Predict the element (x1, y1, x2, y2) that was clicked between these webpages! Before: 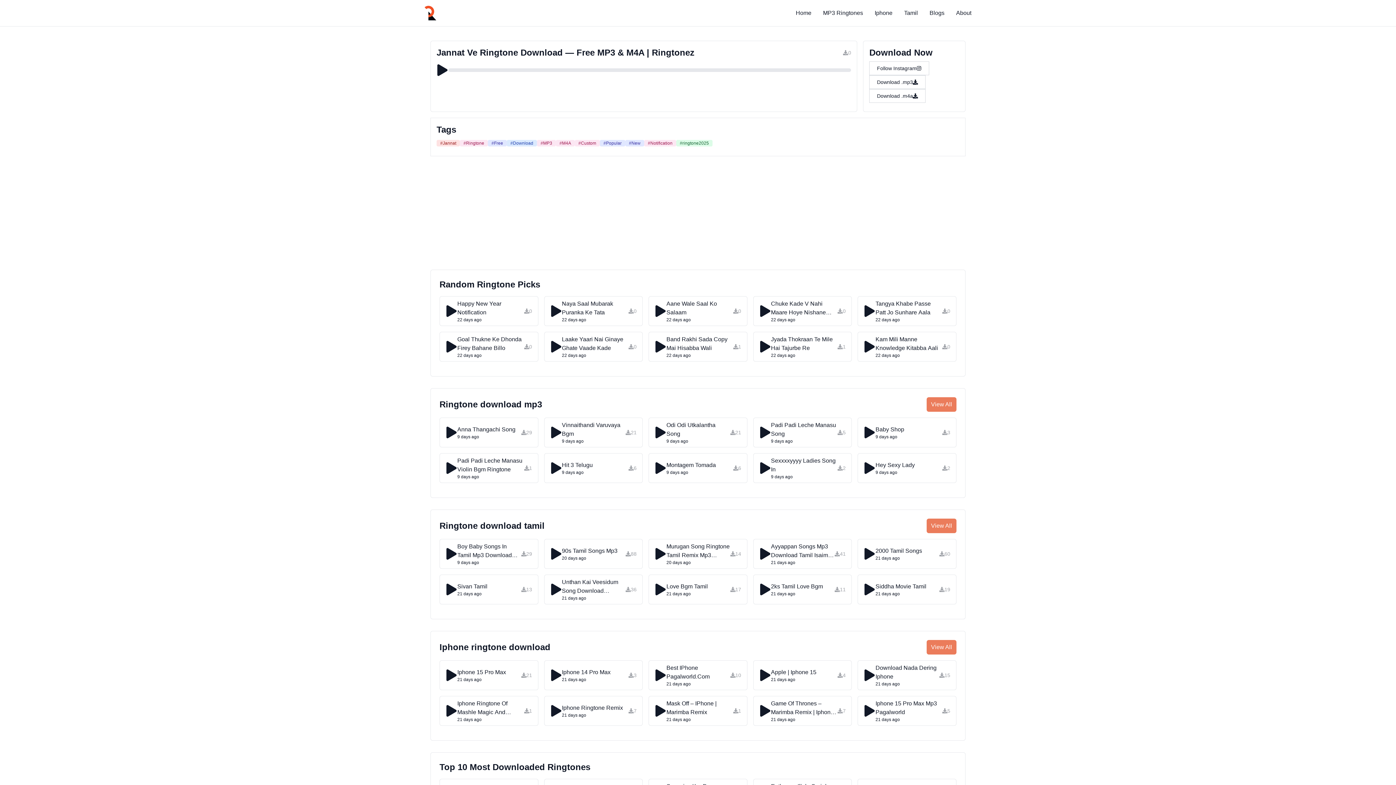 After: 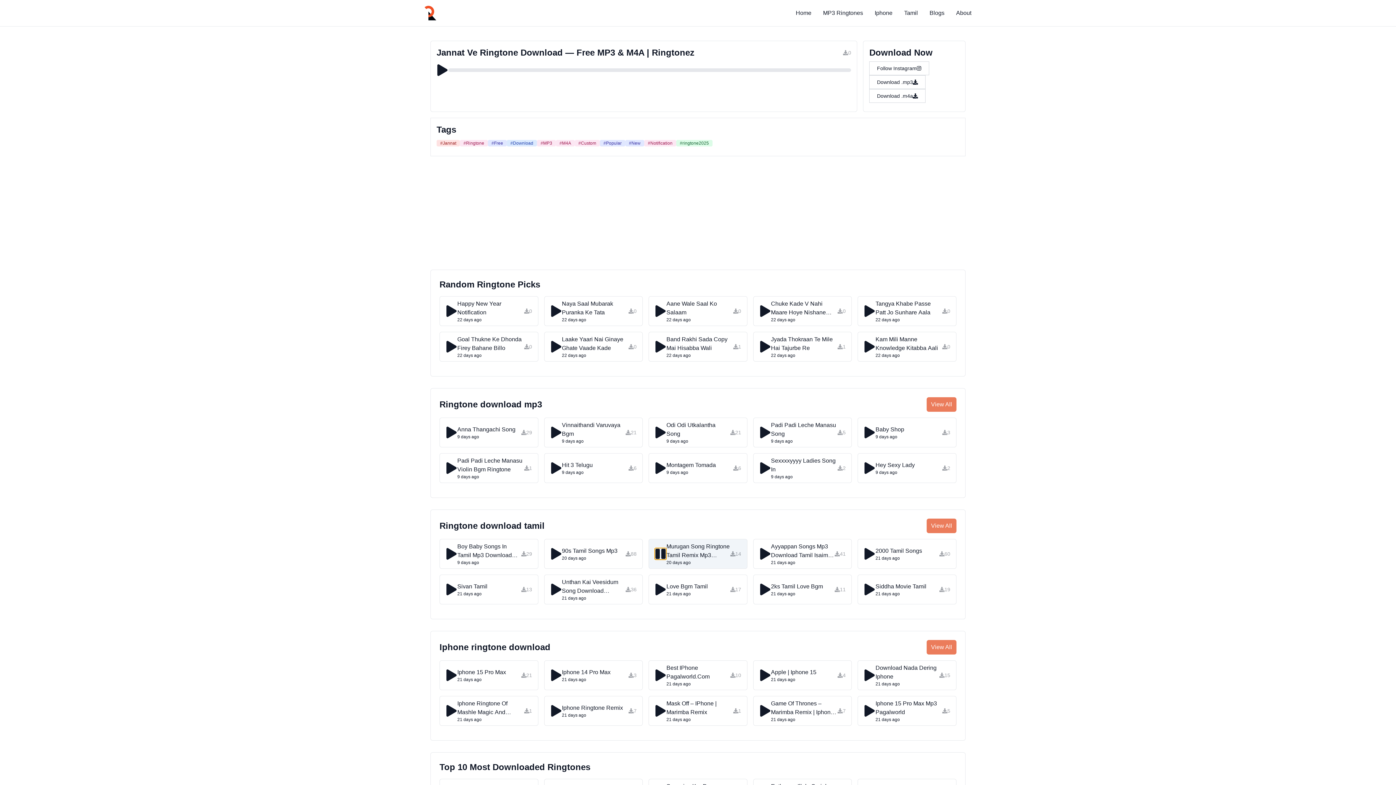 Action: label: Murugan Song Ringtone Tamil Remix Mp3 Download bbox: (654, 548, 666, 560)